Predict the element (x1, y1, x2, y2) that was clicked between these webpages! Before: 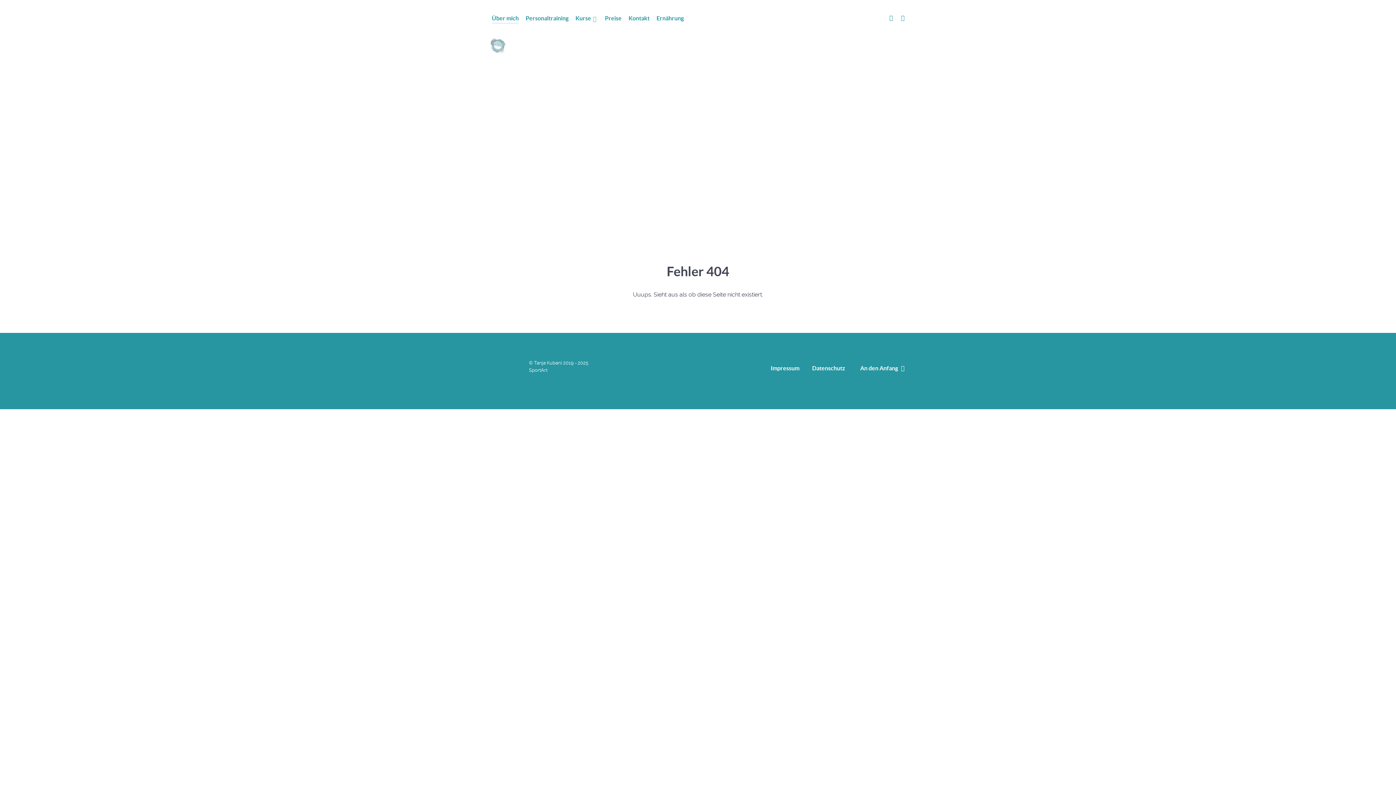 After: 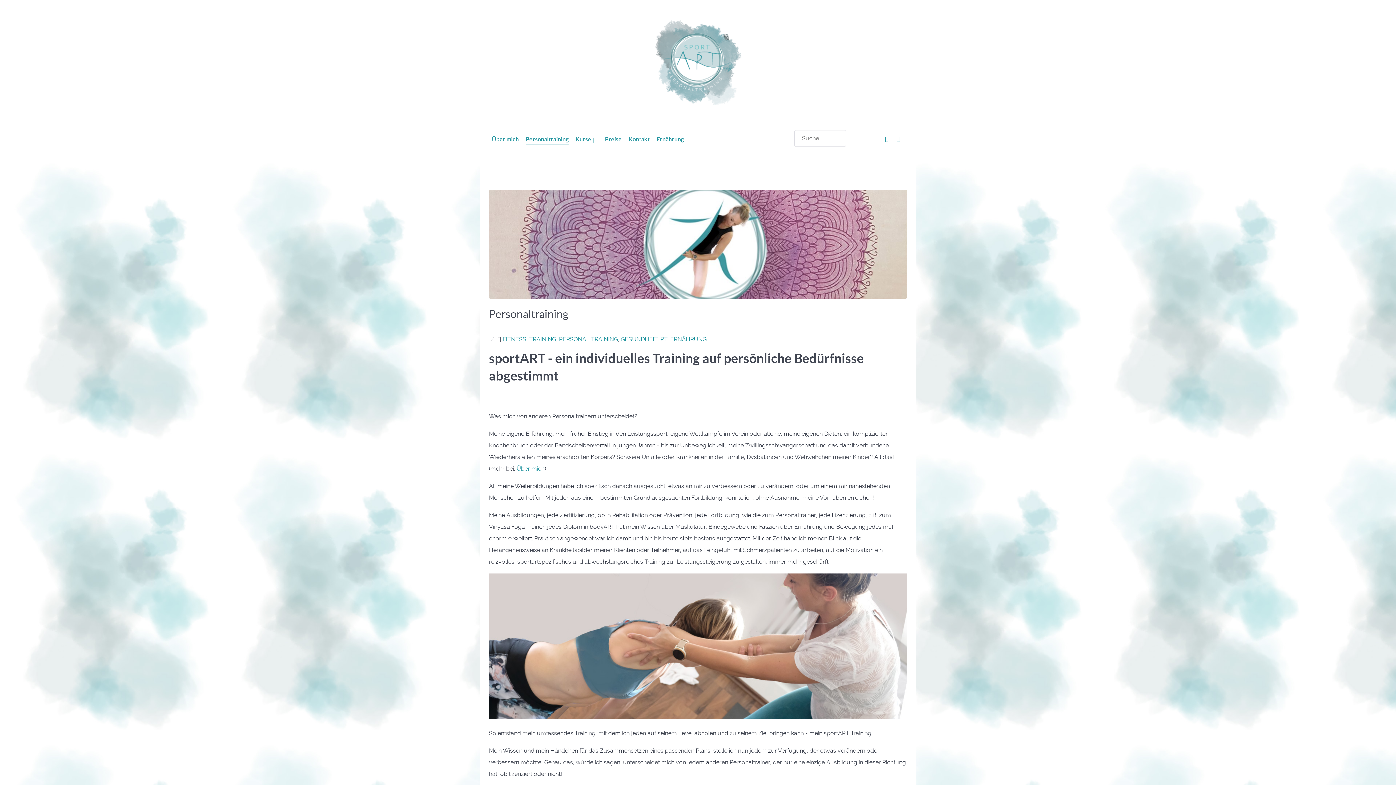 Action: bbox: (525, 13, 568, 24) label: Personaltraining